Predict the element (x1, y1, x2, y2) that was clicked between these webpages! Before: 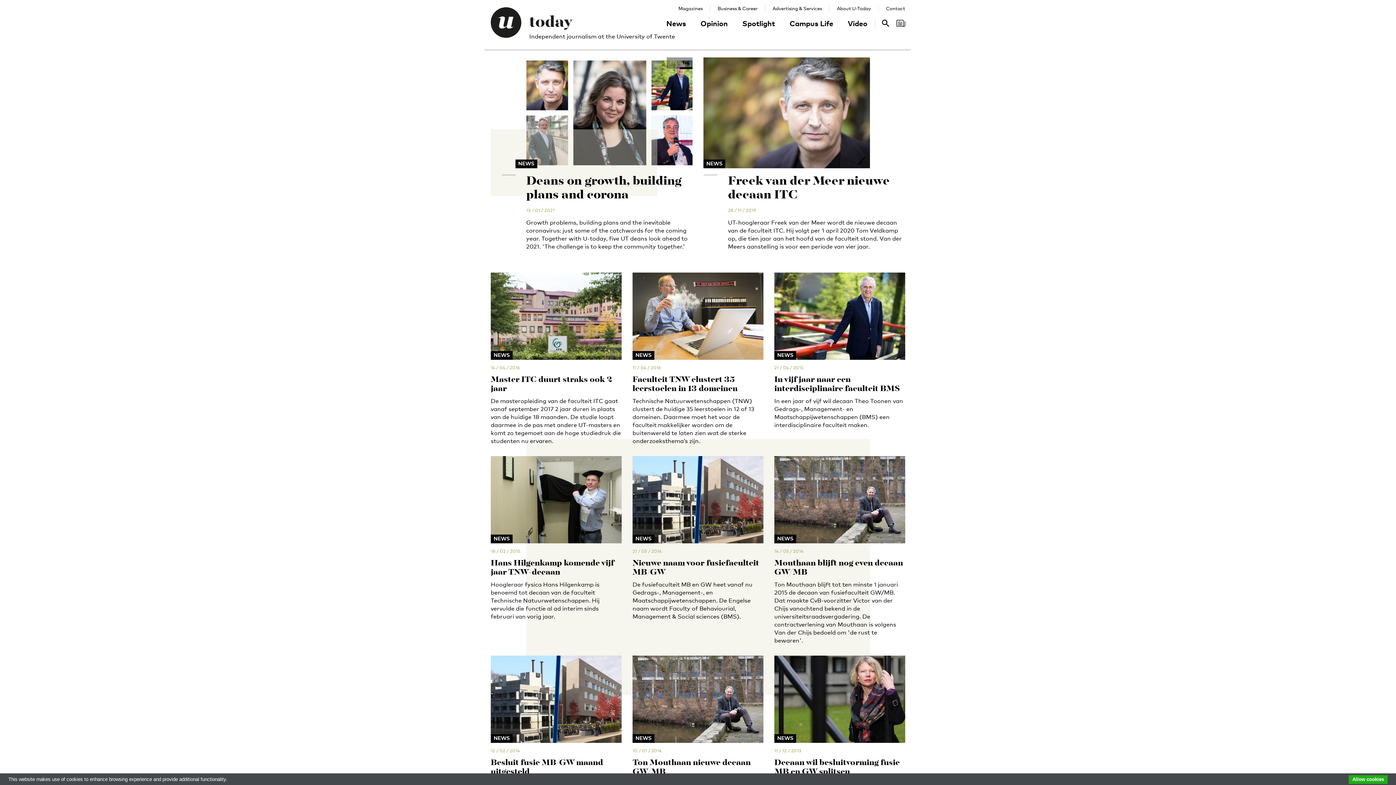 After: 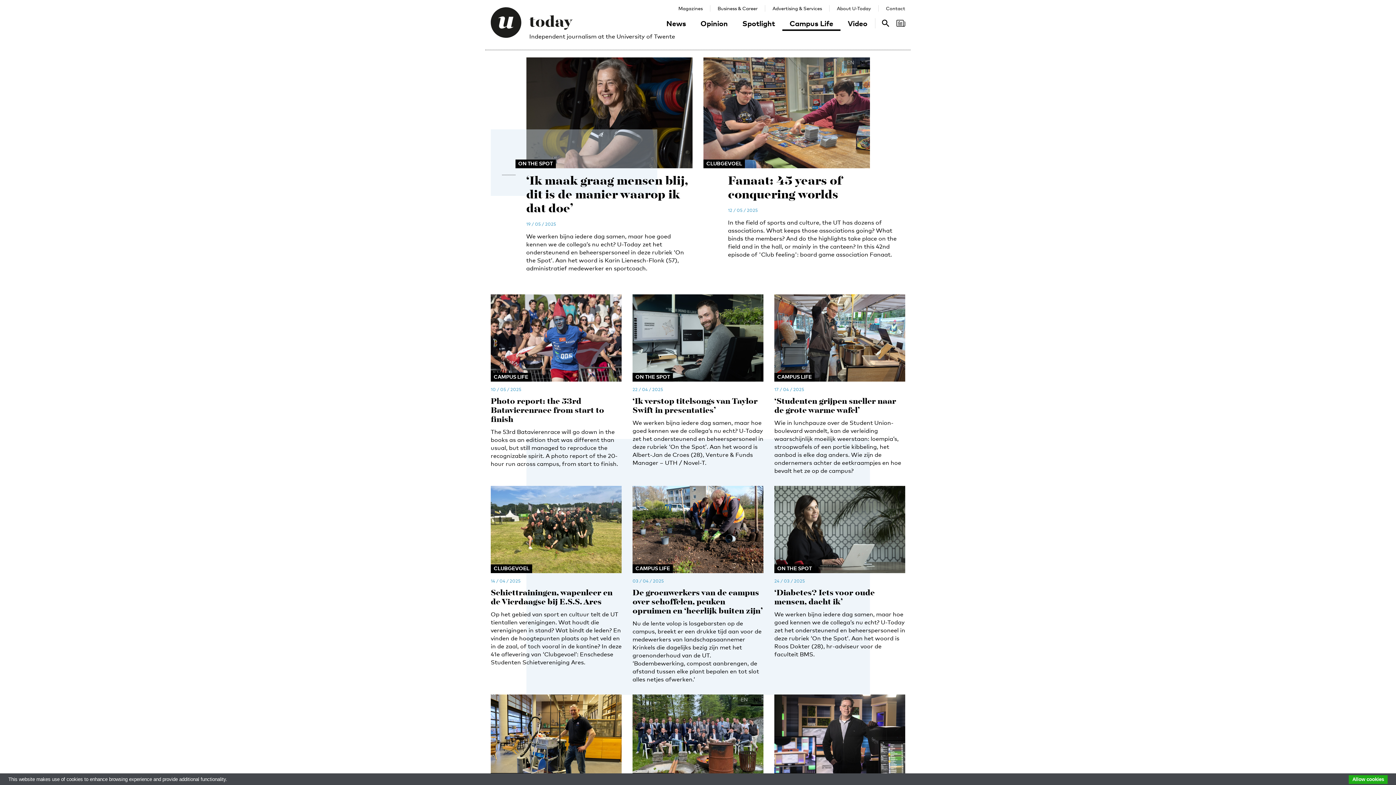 Action: bbox: (782, 18, 840, 30) label: Campus Life